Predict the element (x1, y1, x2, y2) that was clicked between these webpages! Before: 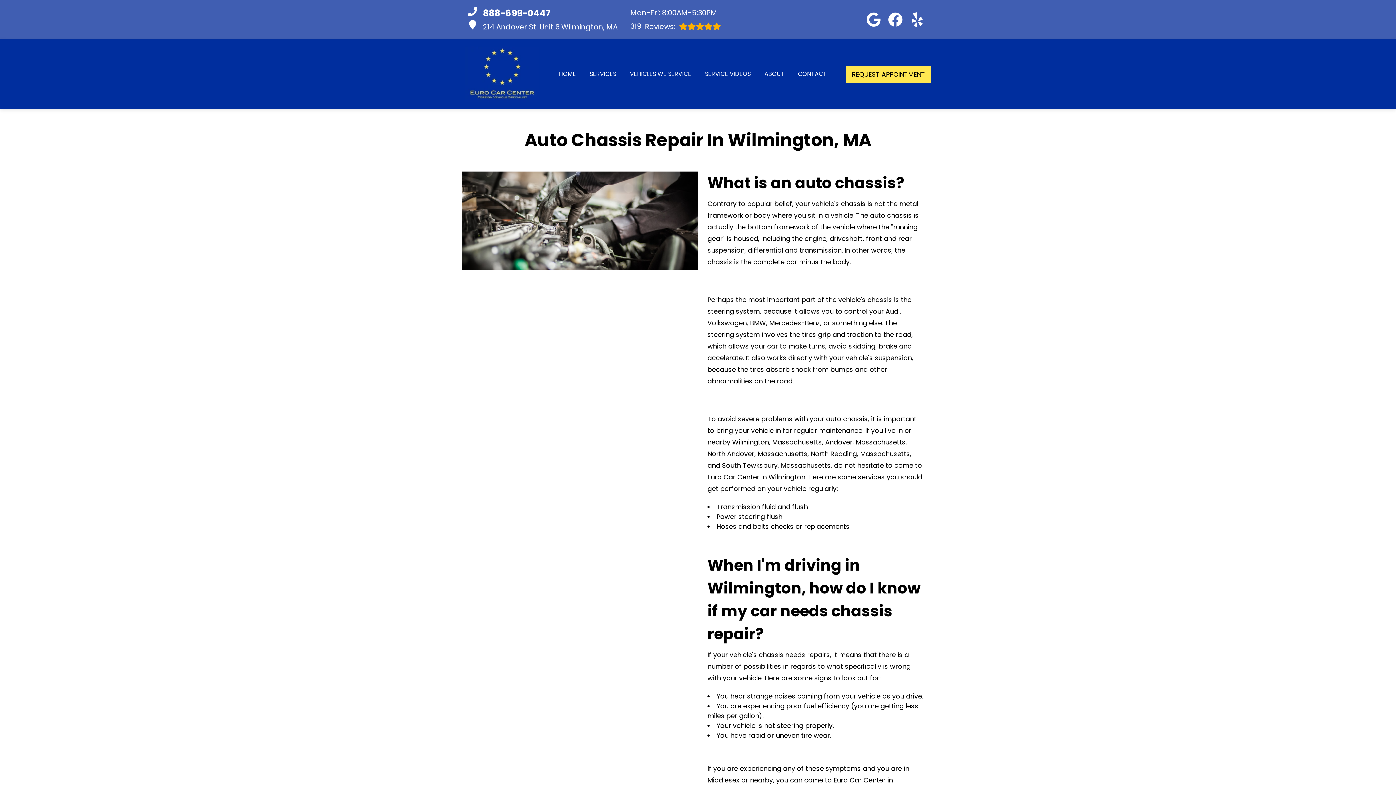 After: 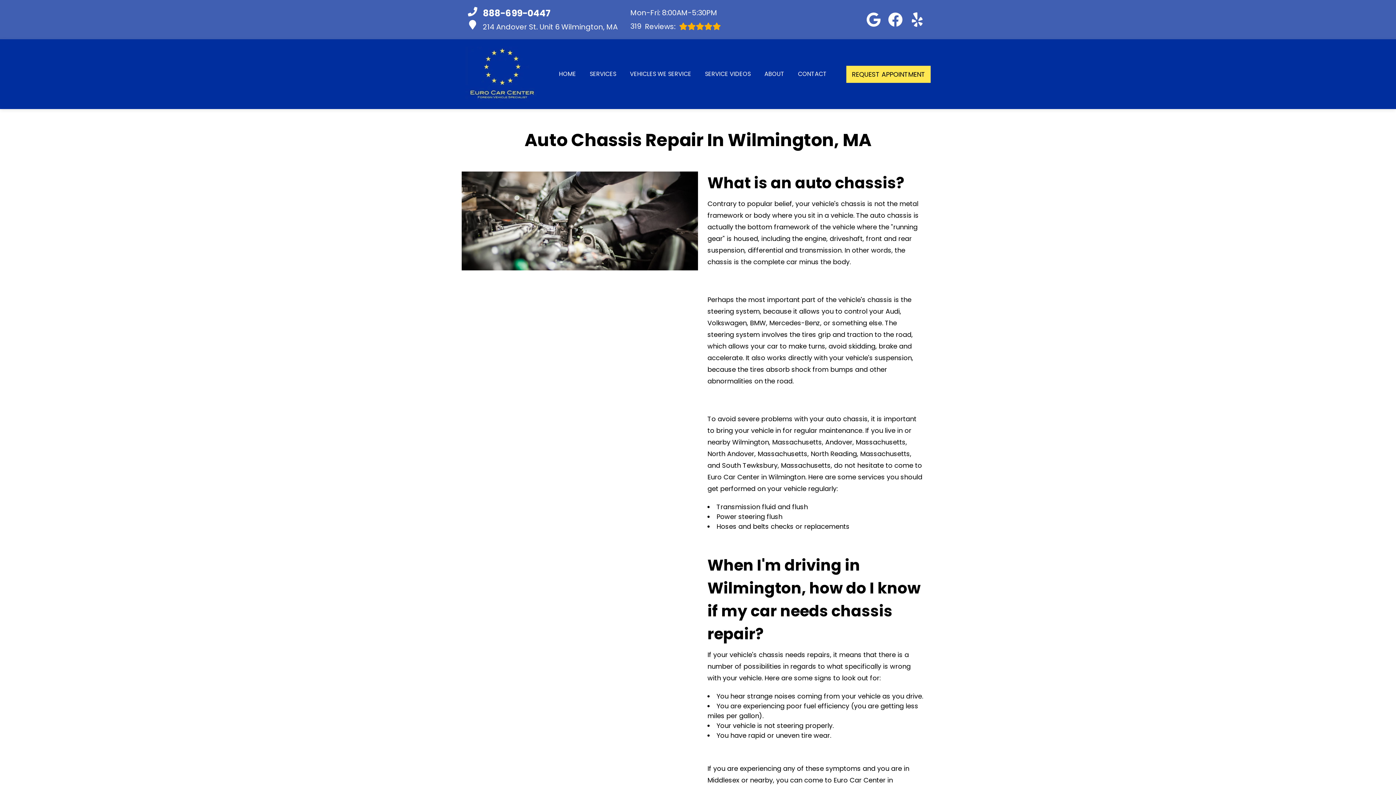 Action: bbox: (468, 6, 617, 20) label: 888-699-0447